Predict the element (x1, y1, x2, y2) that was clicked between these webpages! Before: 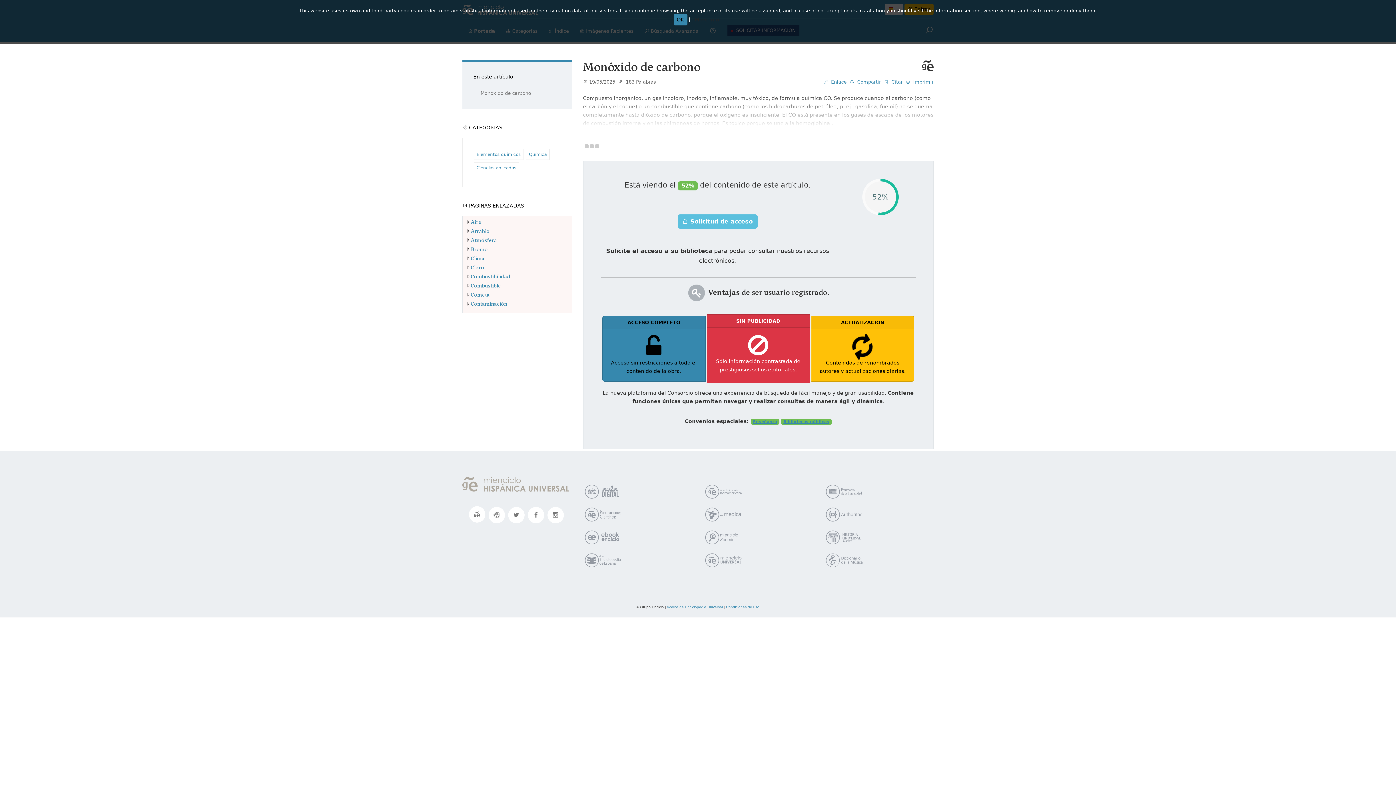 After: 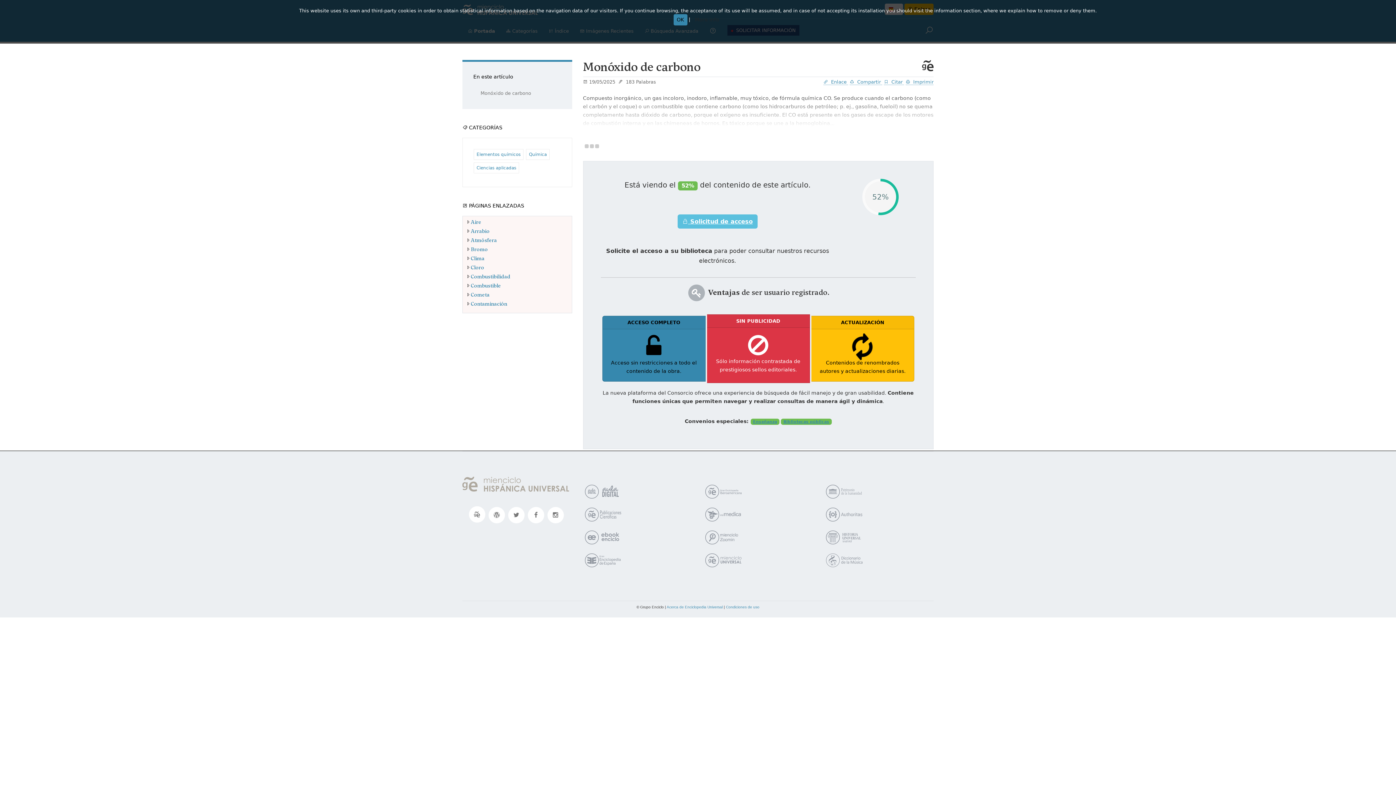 Action: bbox: (583, 552, 692, 568)